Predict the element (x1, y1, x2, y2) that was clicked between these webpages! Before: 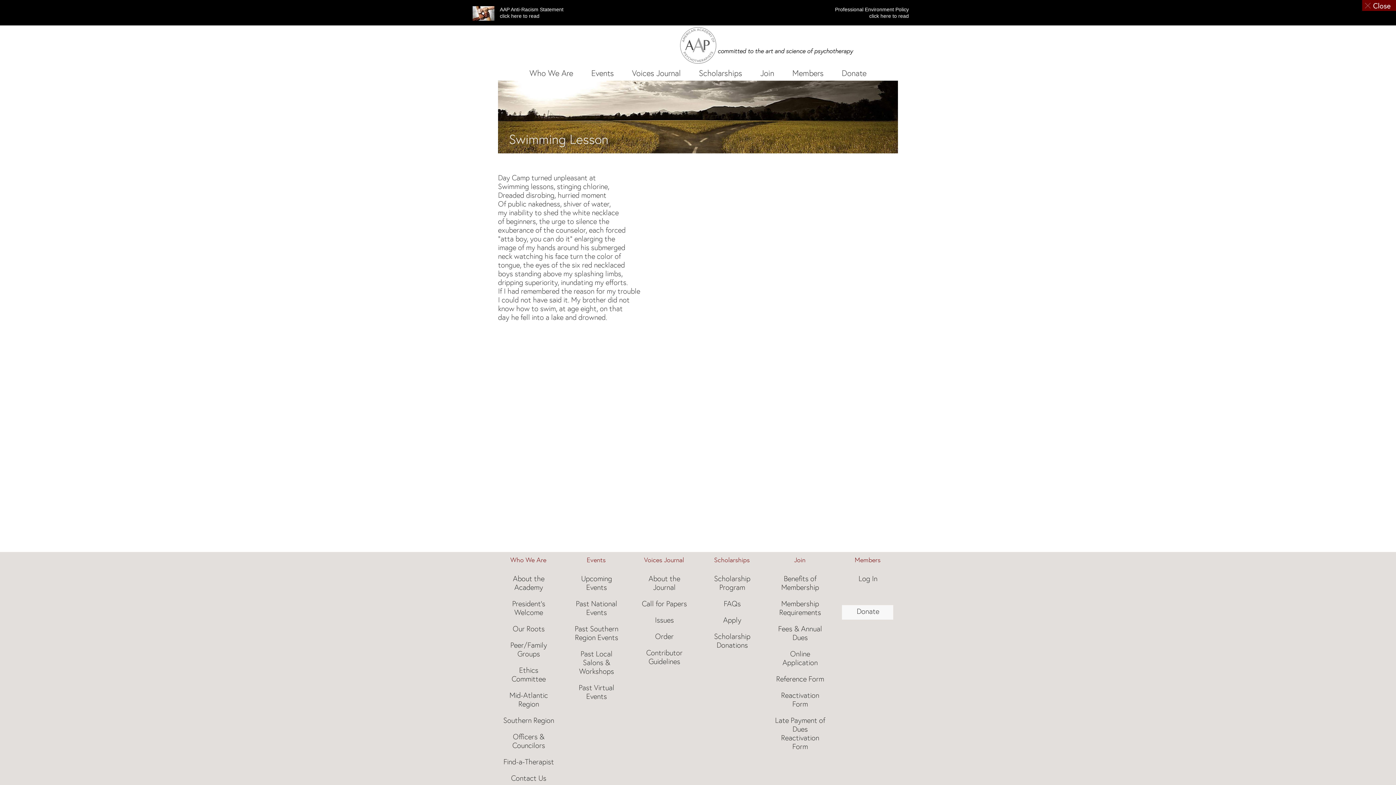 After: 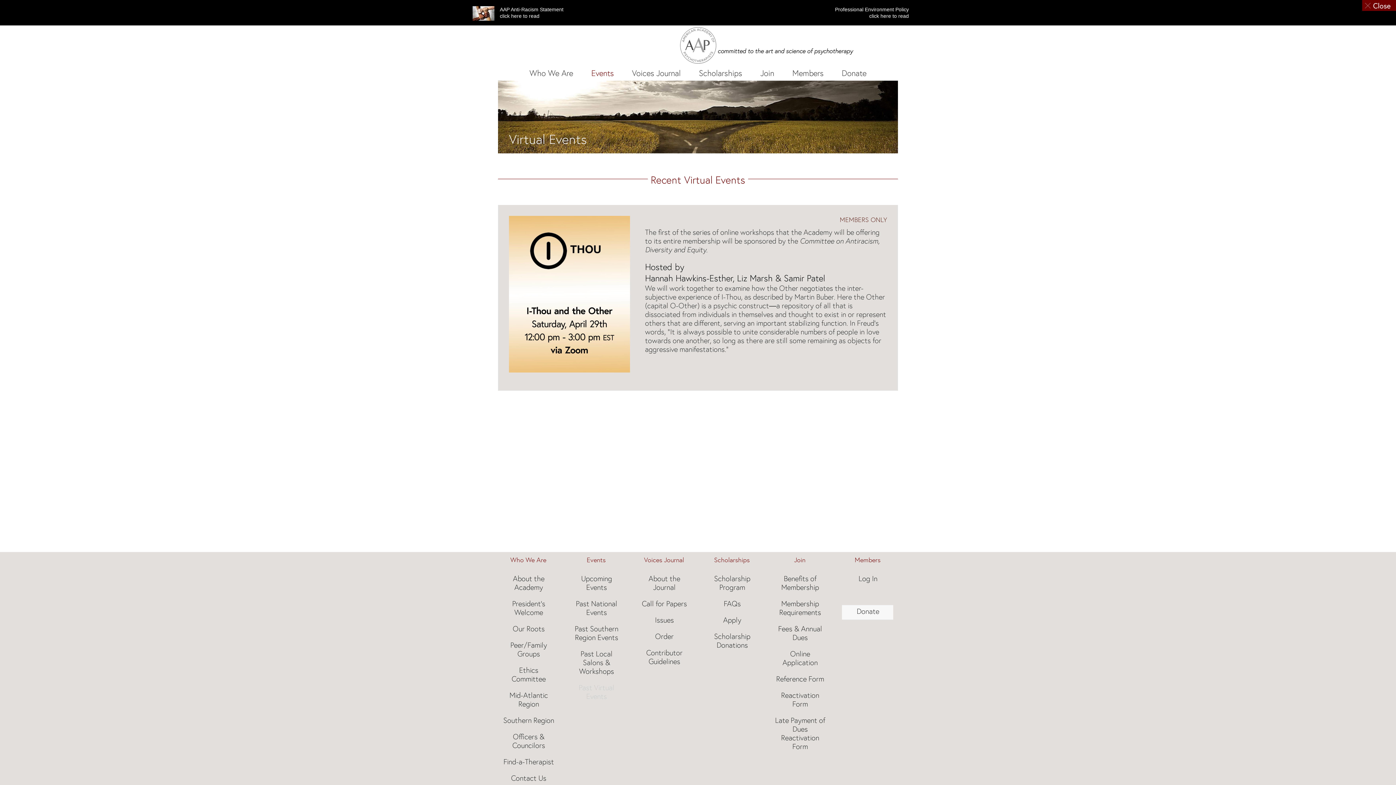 Action: bbox: (570, 683, 623, 701) label: Past Virtual Events